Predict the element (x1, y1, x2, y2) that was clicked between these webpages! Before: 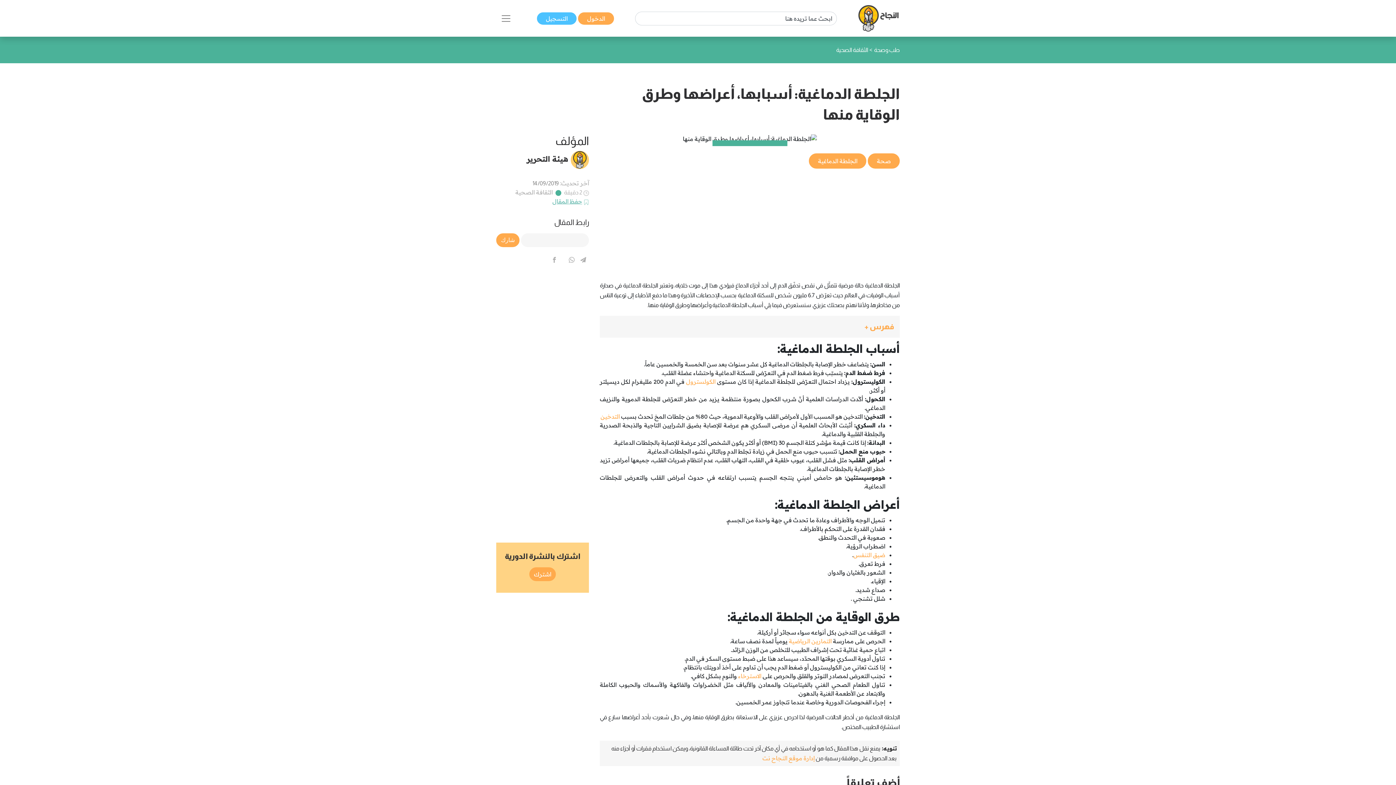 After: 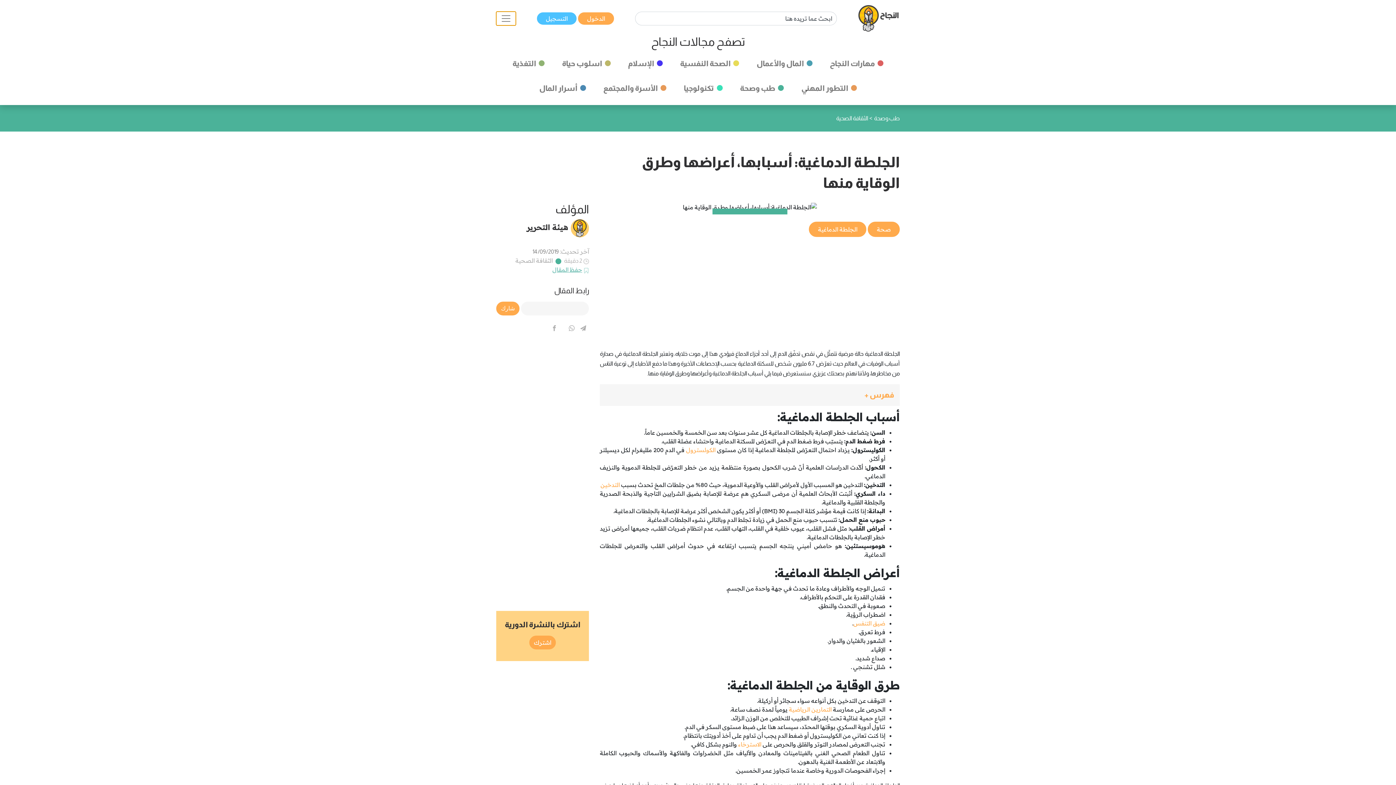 Action: bbox: (496, 11, 516, 25) label: Toggle navigation